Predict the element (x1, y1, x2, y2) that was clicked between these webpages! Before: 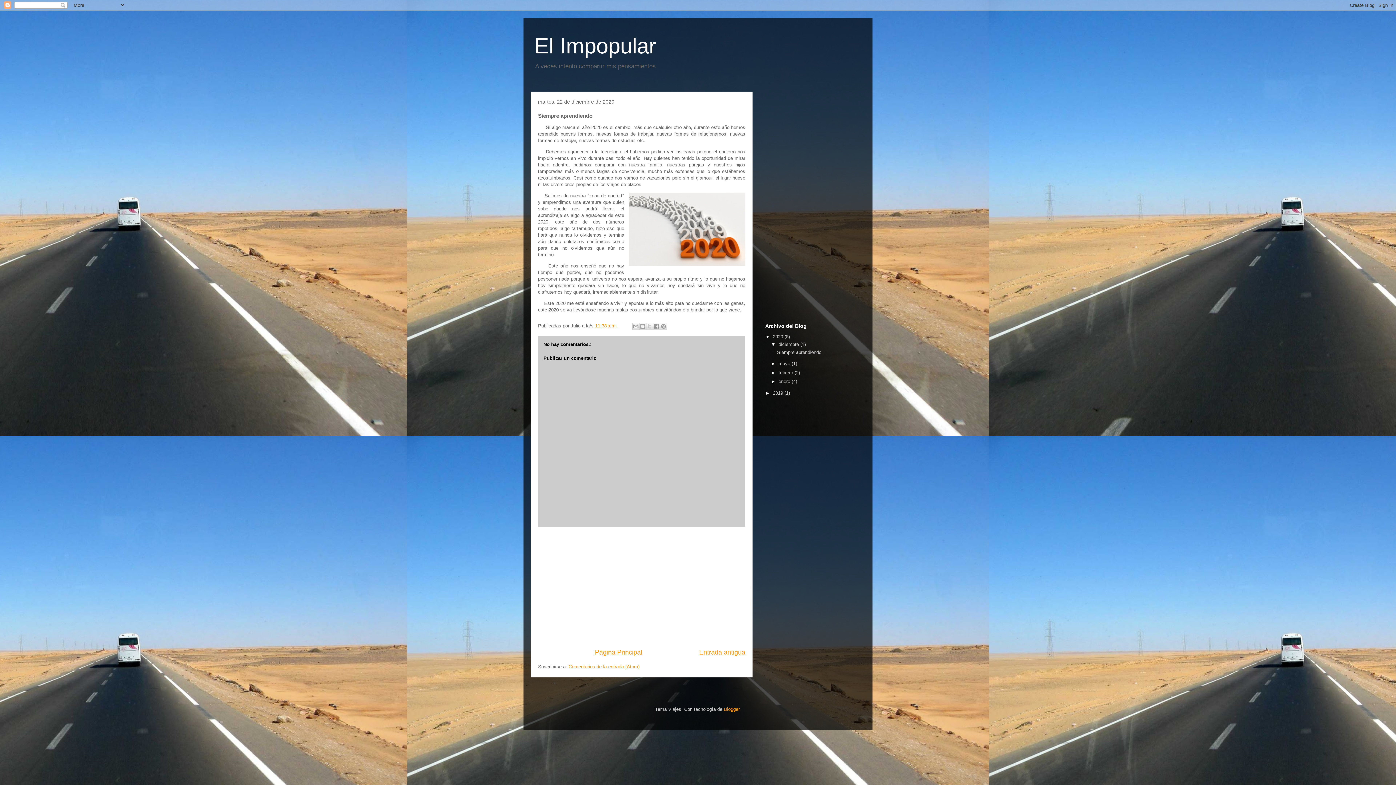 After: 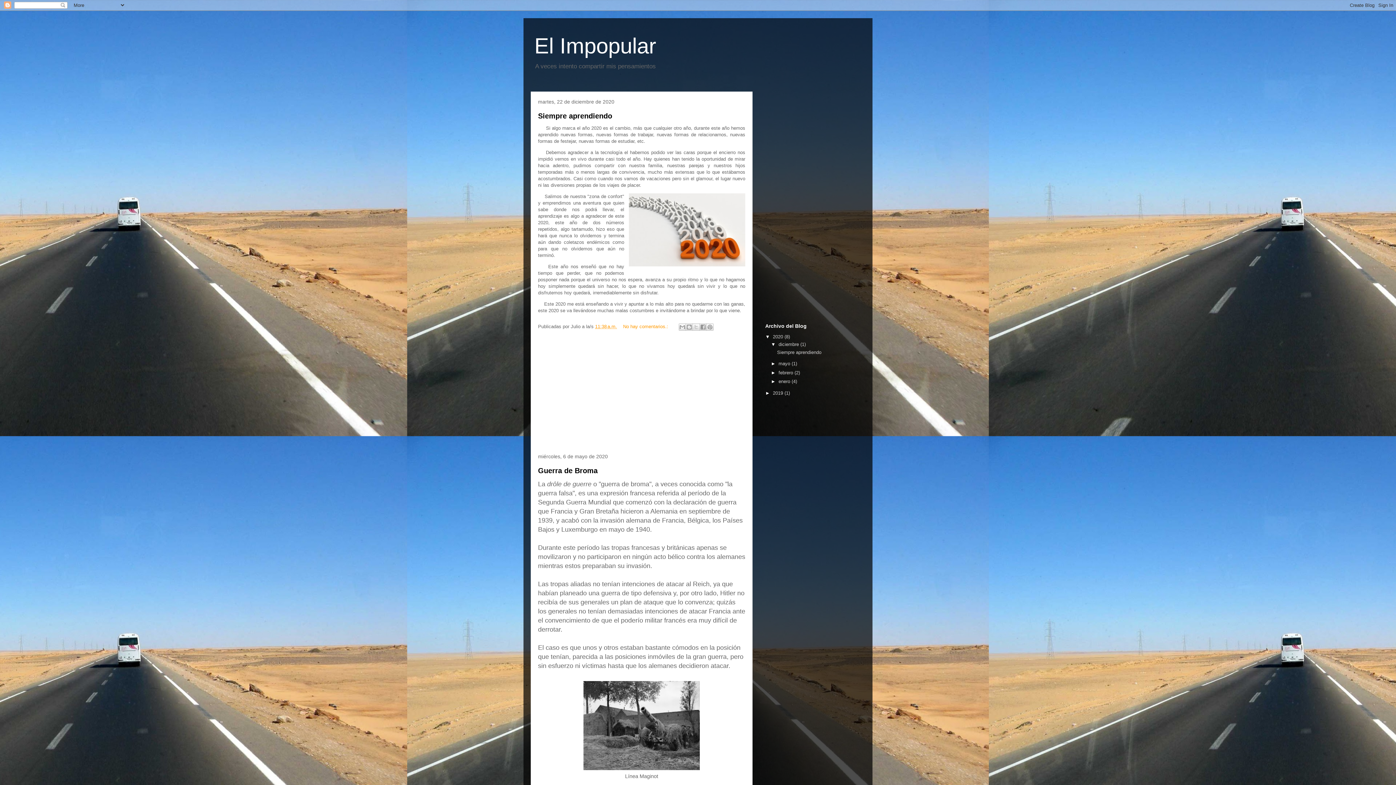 Action: label: Página Principal bbox: (595, 648, 642, 656)